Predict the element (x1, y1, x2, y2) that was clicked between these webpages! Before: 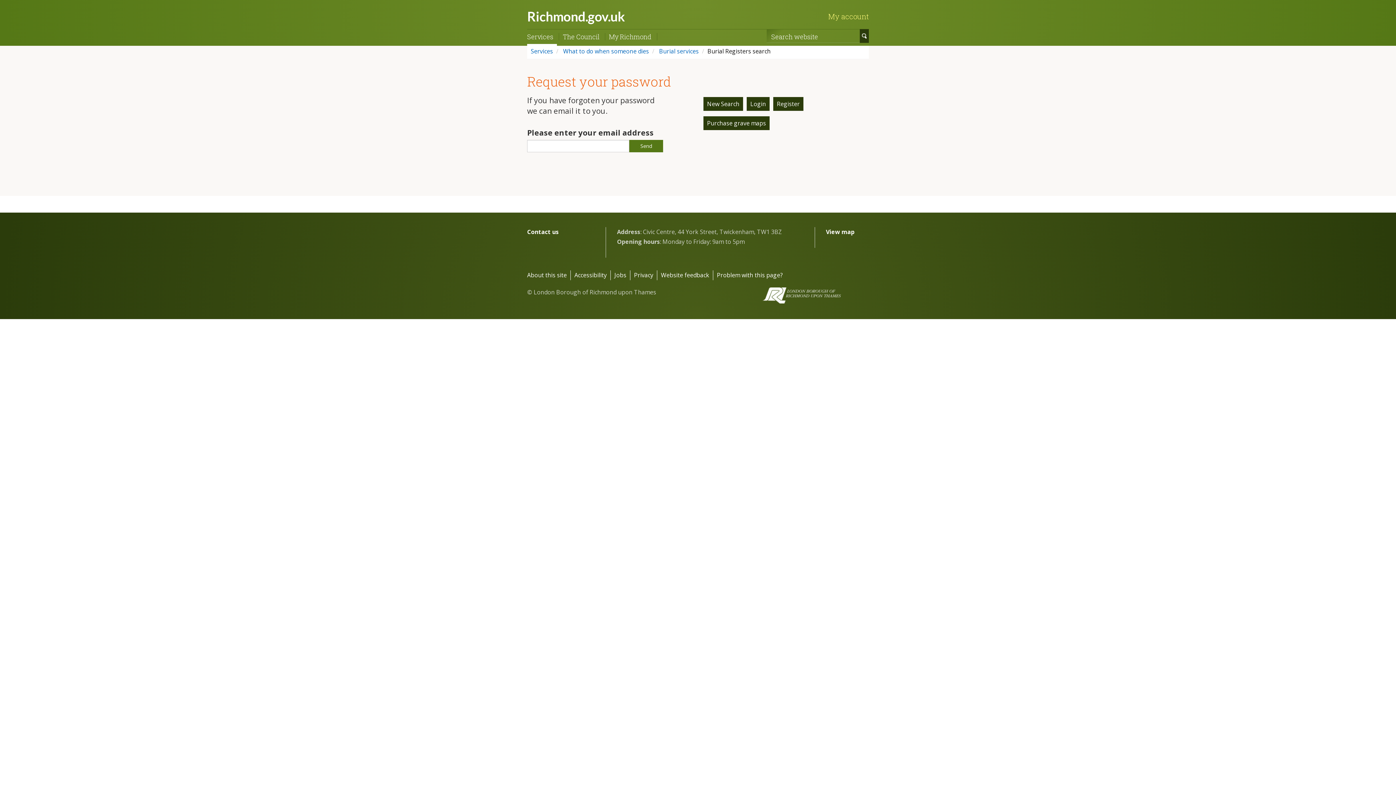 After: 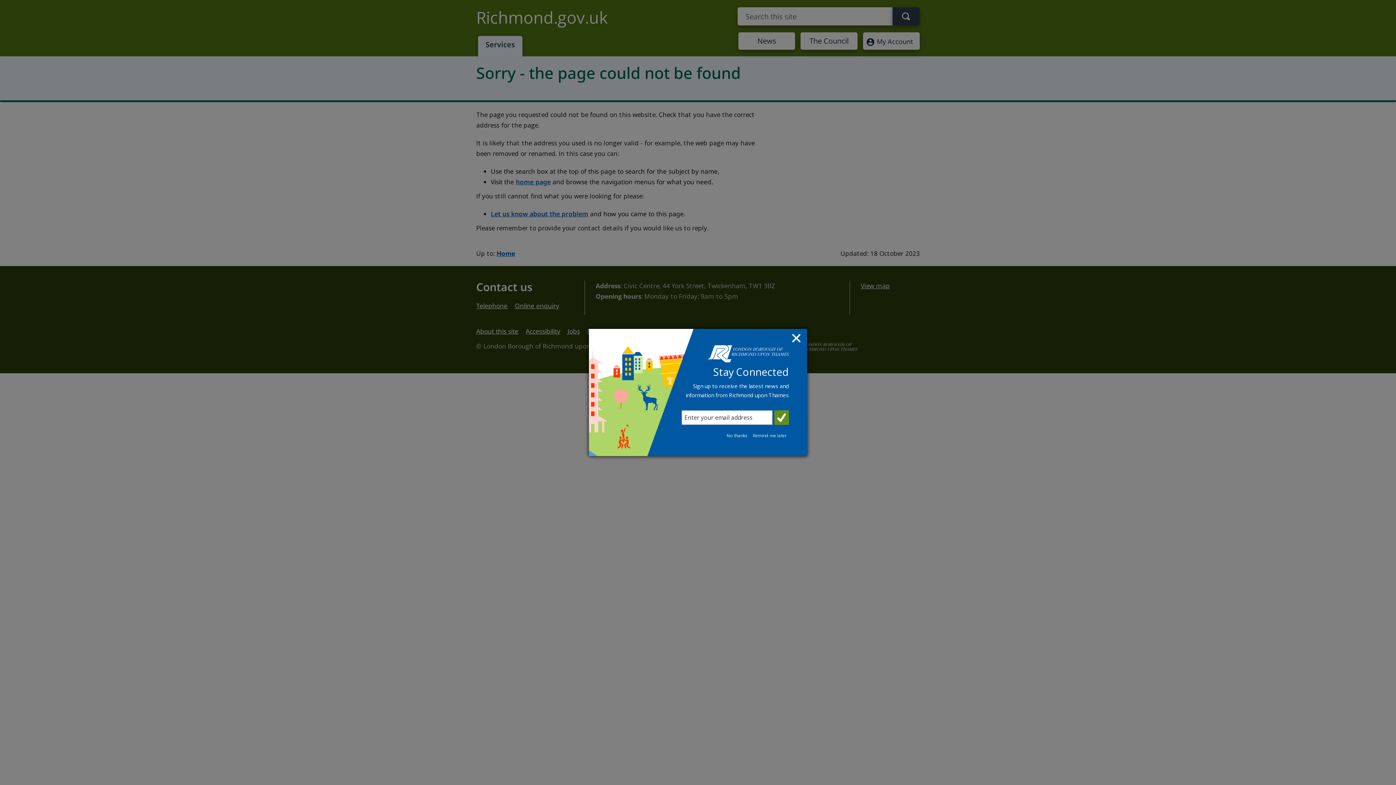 Action: label:  Burial services bbox: (657, 47, 698, 55)